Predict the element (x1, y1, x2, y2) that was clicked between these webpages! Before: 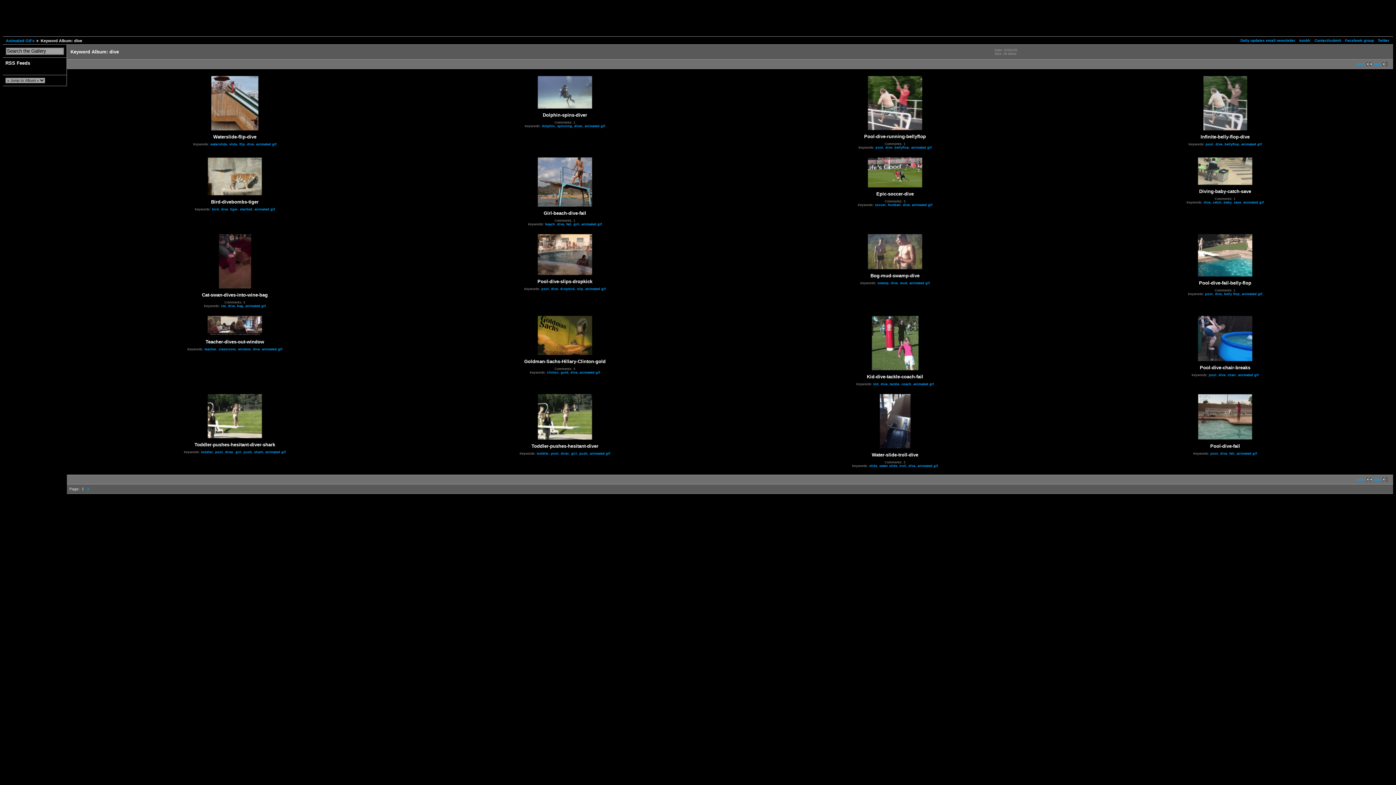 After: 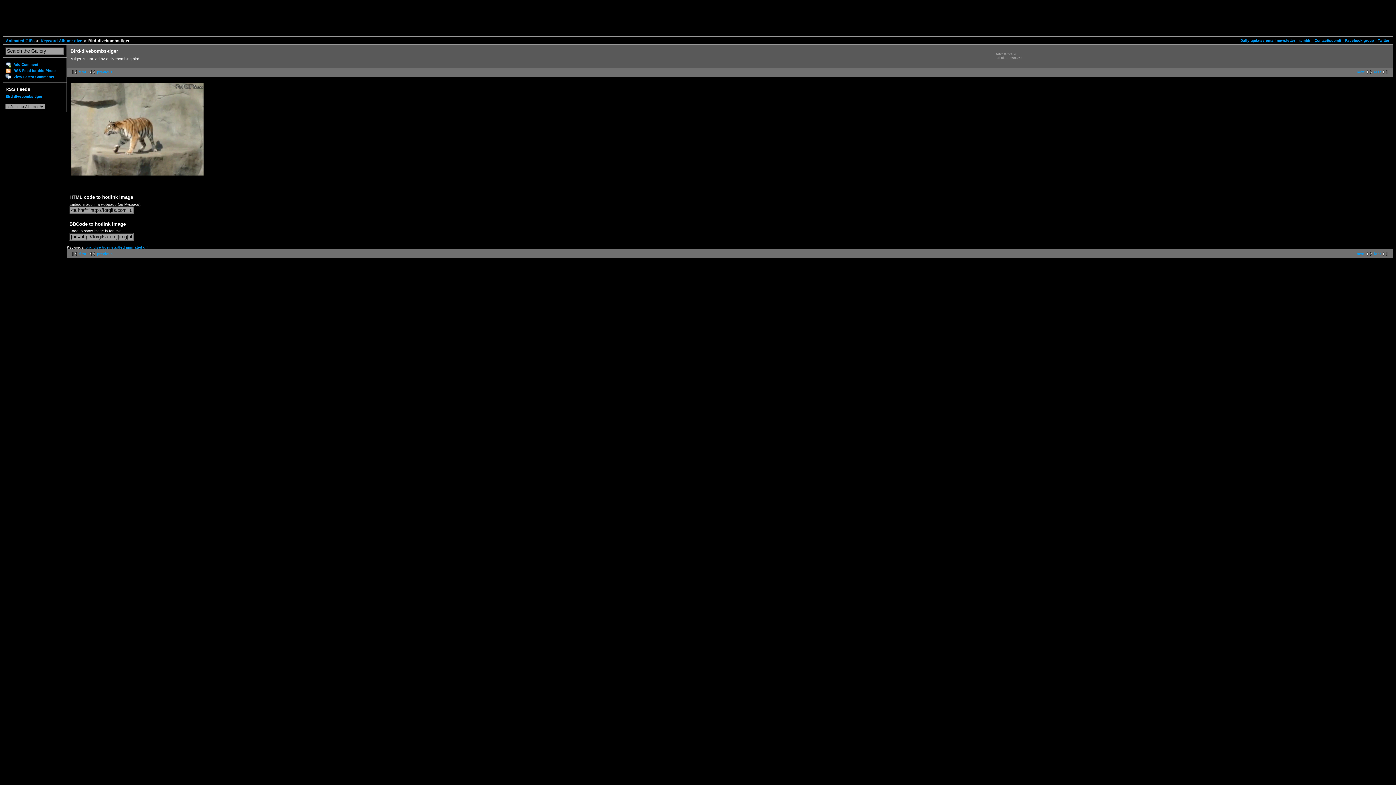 Action: bbox: (207, 192, 262, 196)